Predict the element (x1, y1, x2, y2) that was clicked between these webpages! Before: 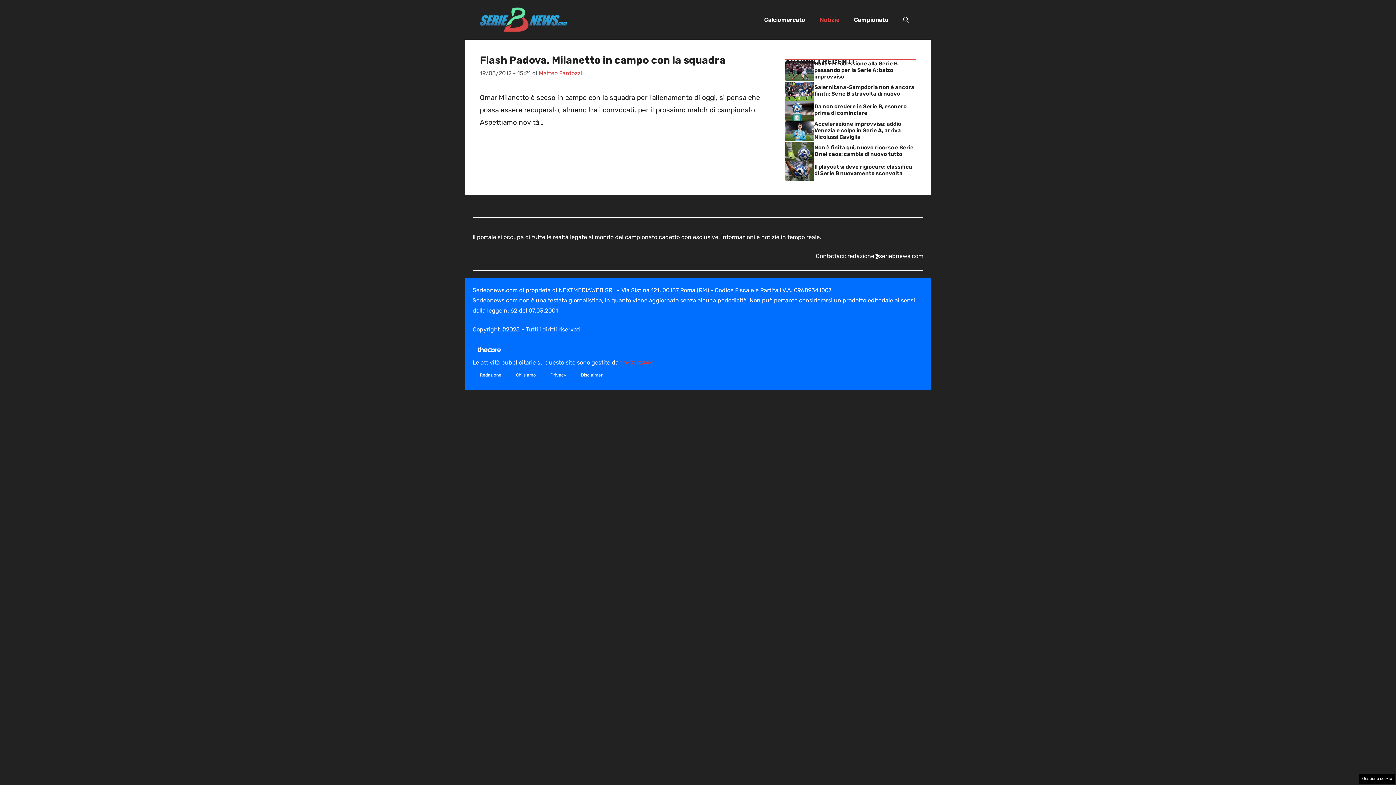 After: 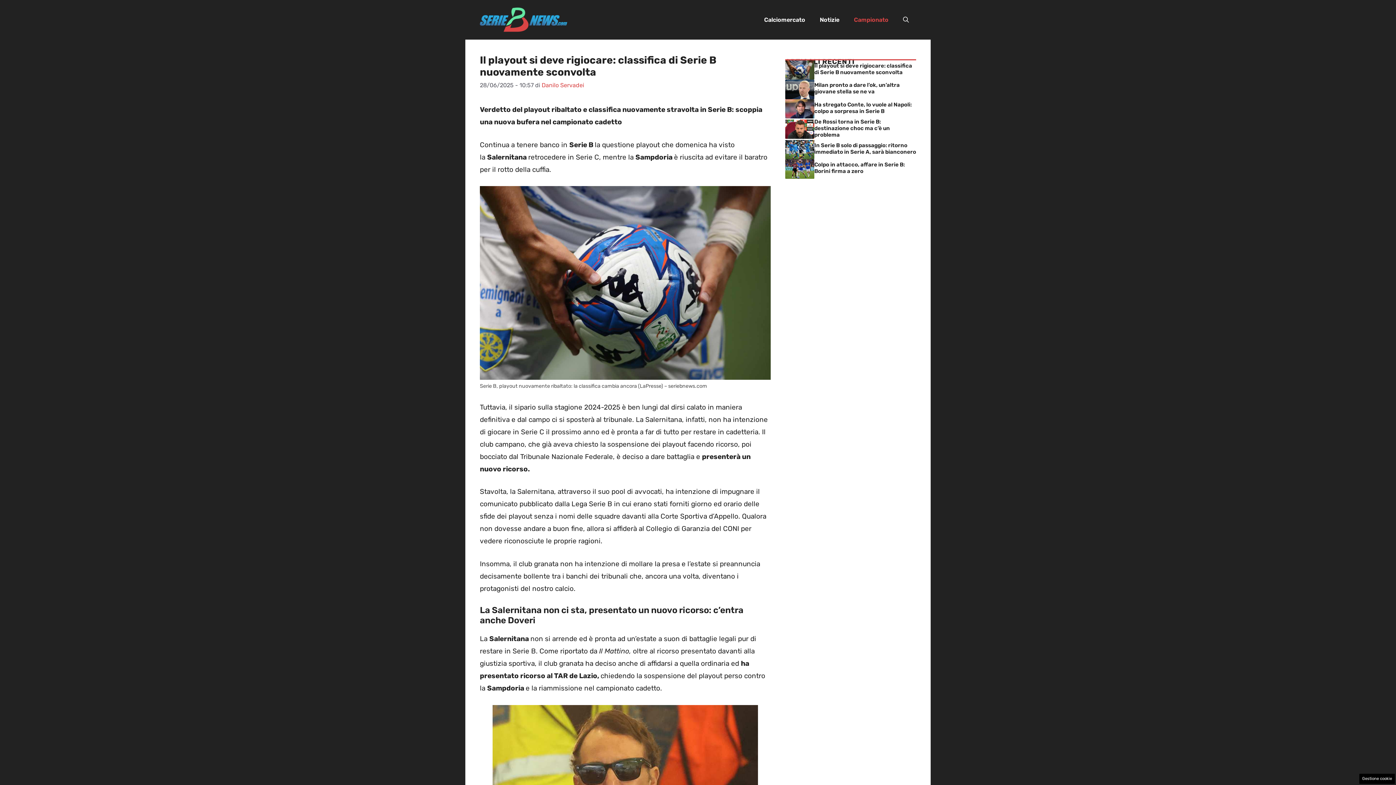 Action: bbox: (785, 166, 814, 174)